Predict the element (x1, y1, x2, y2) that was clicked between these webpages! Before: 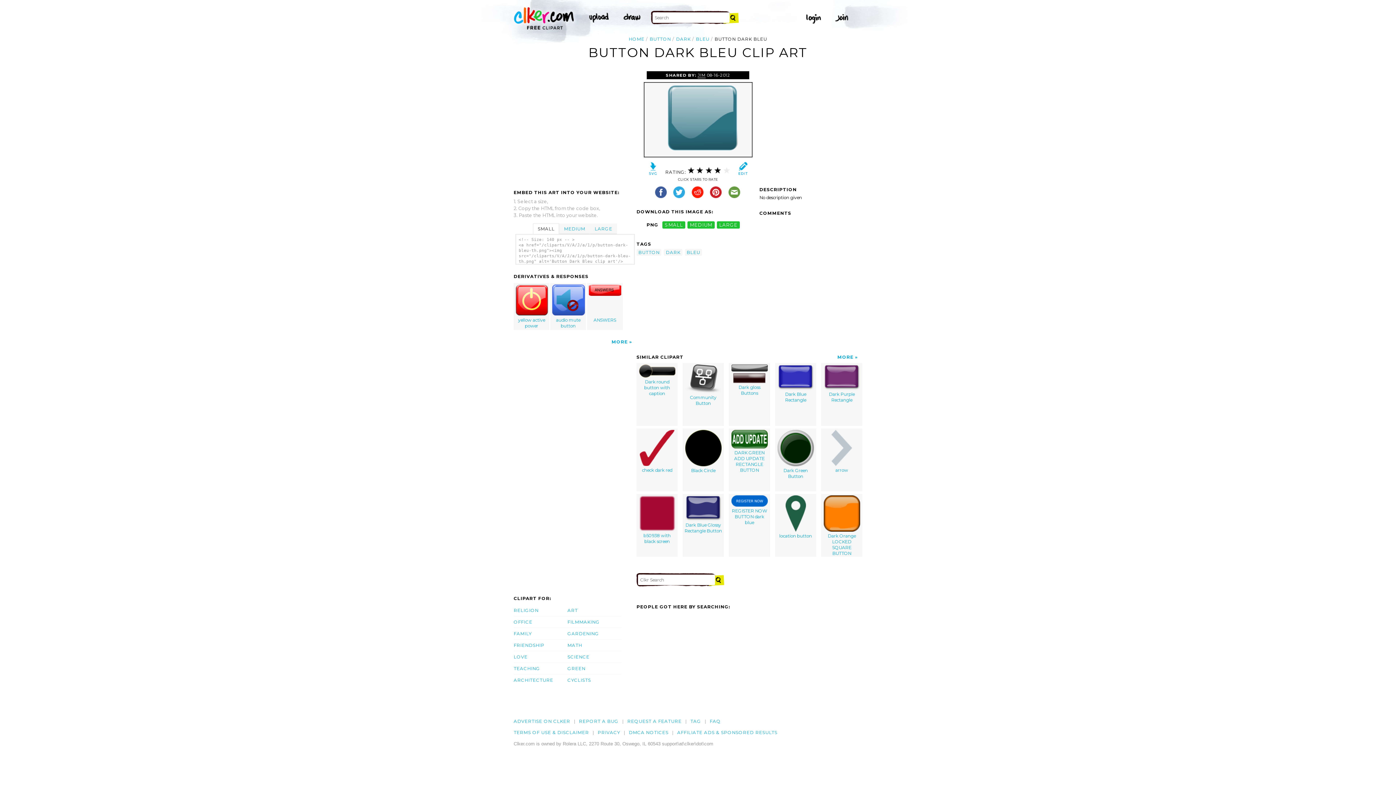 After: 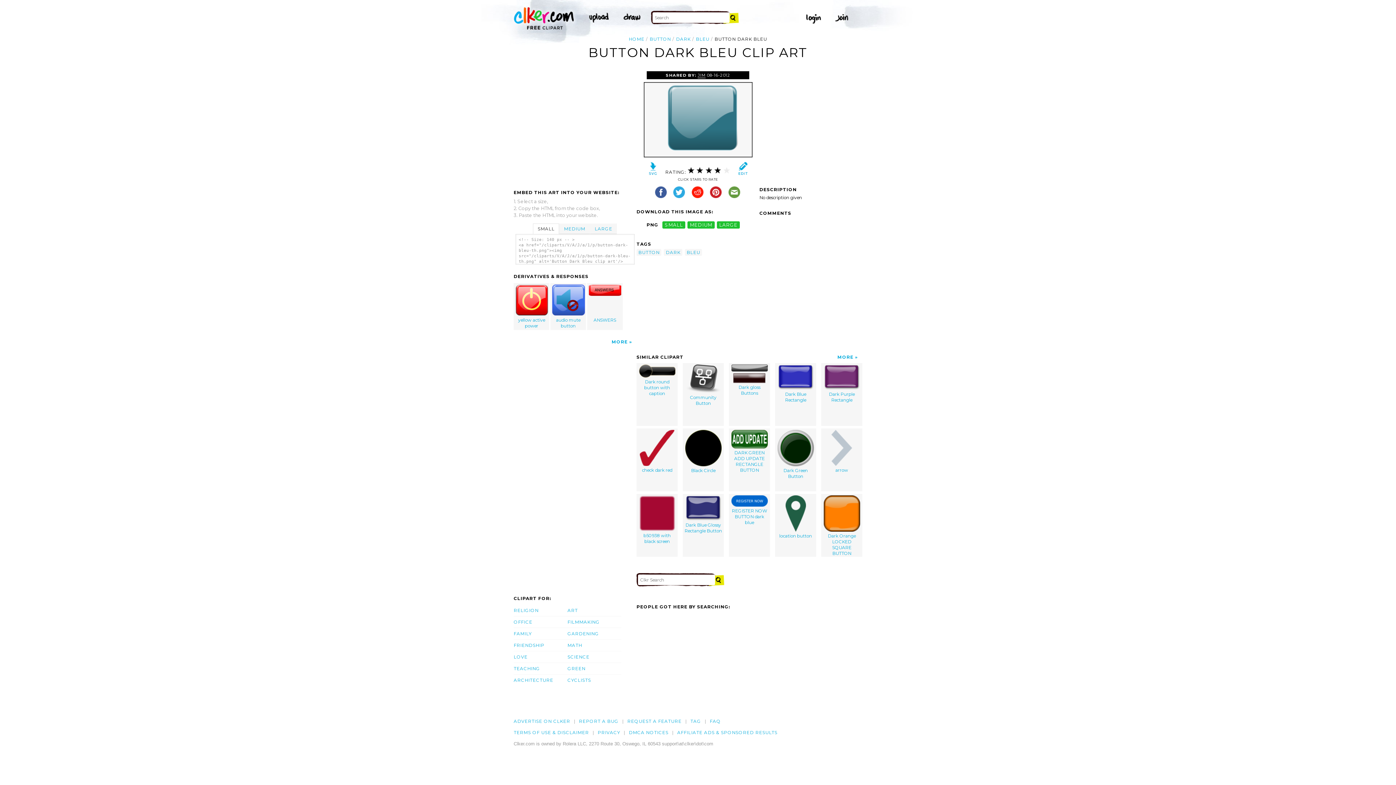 Action: bbox: (673, 193, 686, 199)